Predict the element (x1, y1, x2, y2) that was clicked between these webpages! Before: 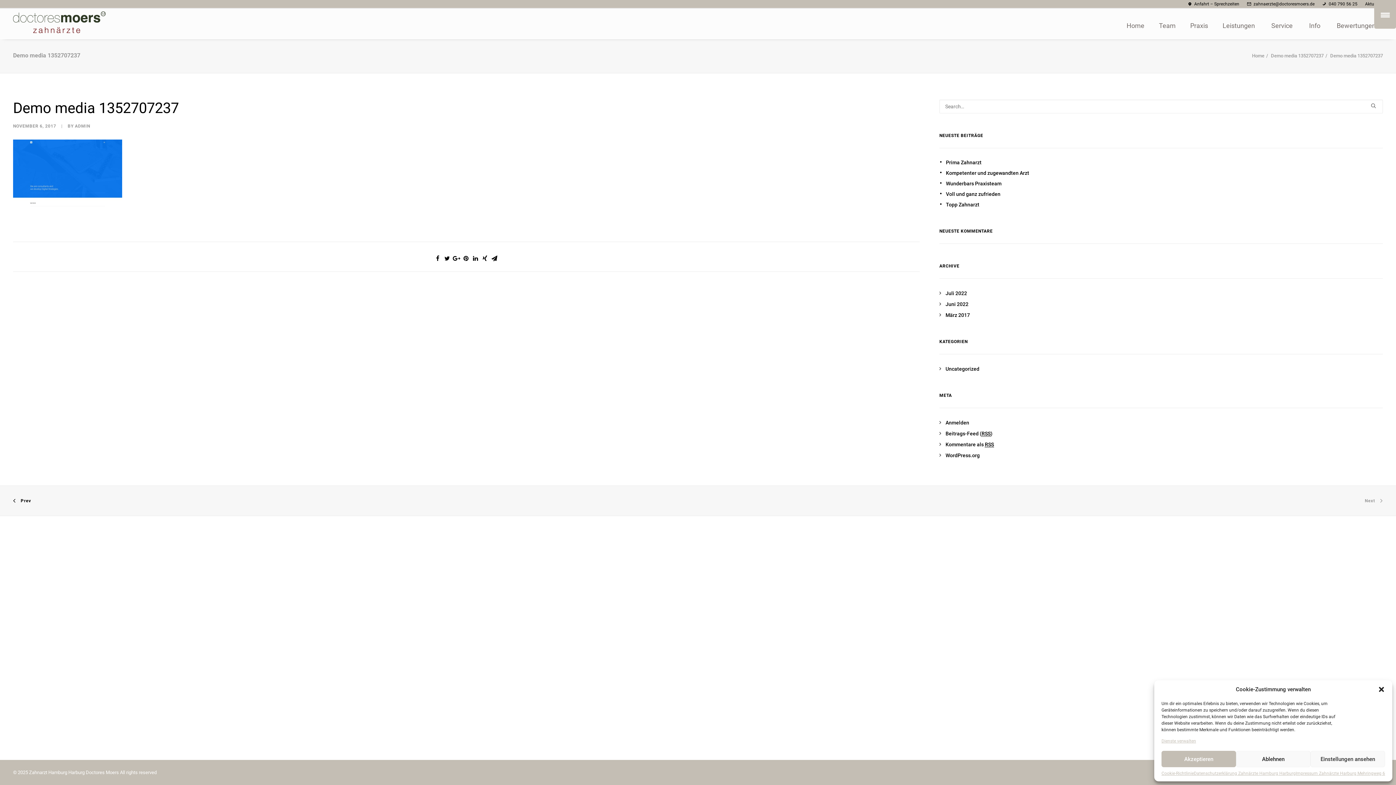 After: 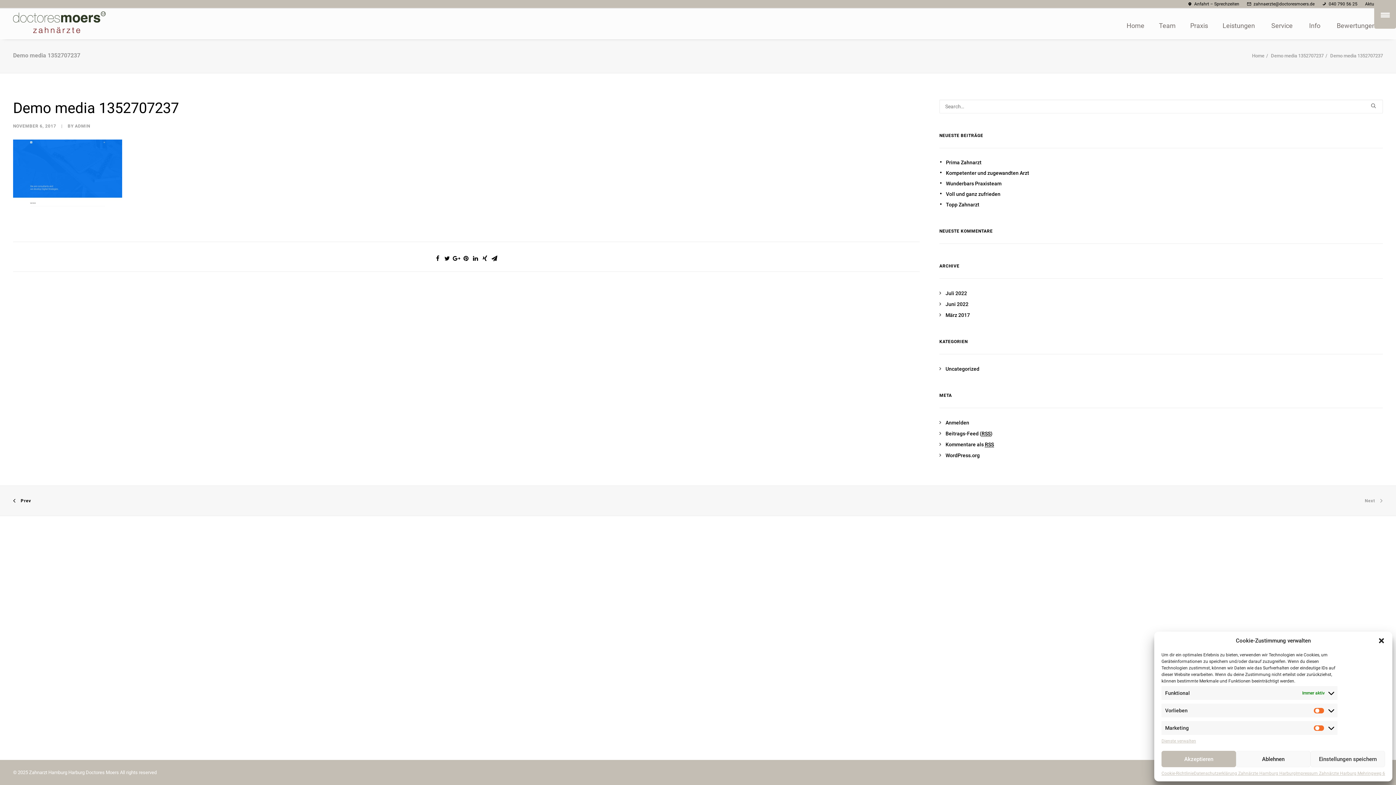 Action: bbox: (1310, 751, 1385, 767) label: Einstellungen ansehen